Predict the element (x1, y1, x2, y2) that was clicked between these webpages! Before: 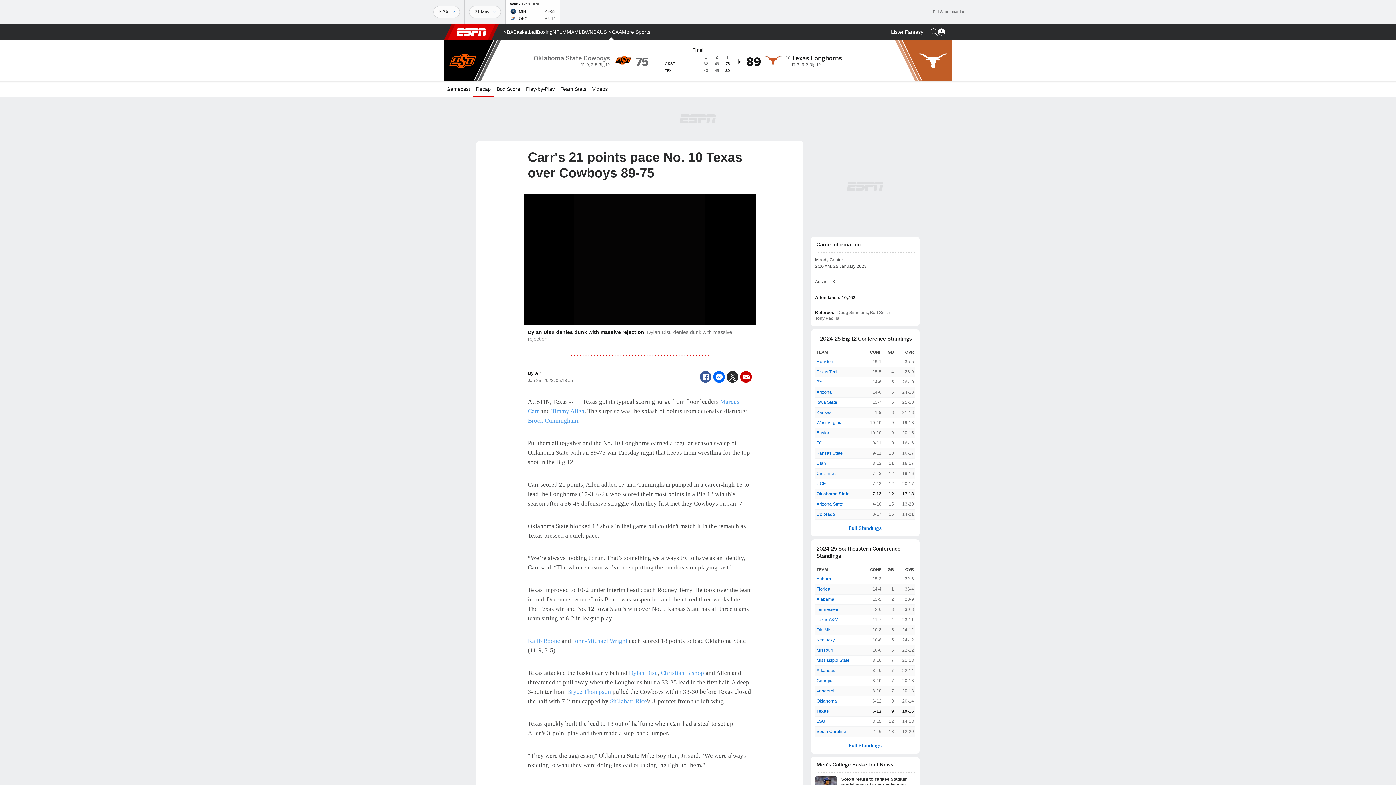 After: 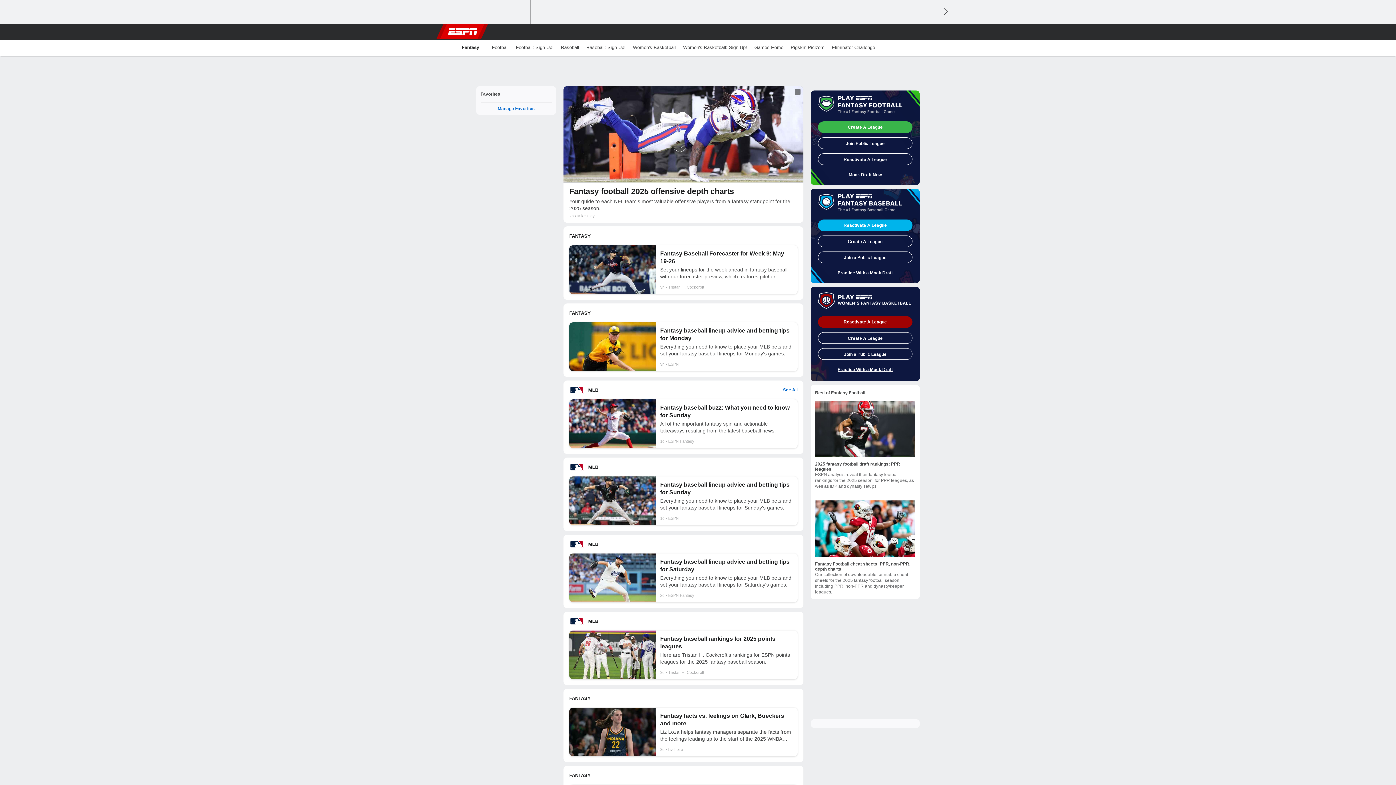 Action: bbox: (905, 24, 923, 40) label: Fantasy